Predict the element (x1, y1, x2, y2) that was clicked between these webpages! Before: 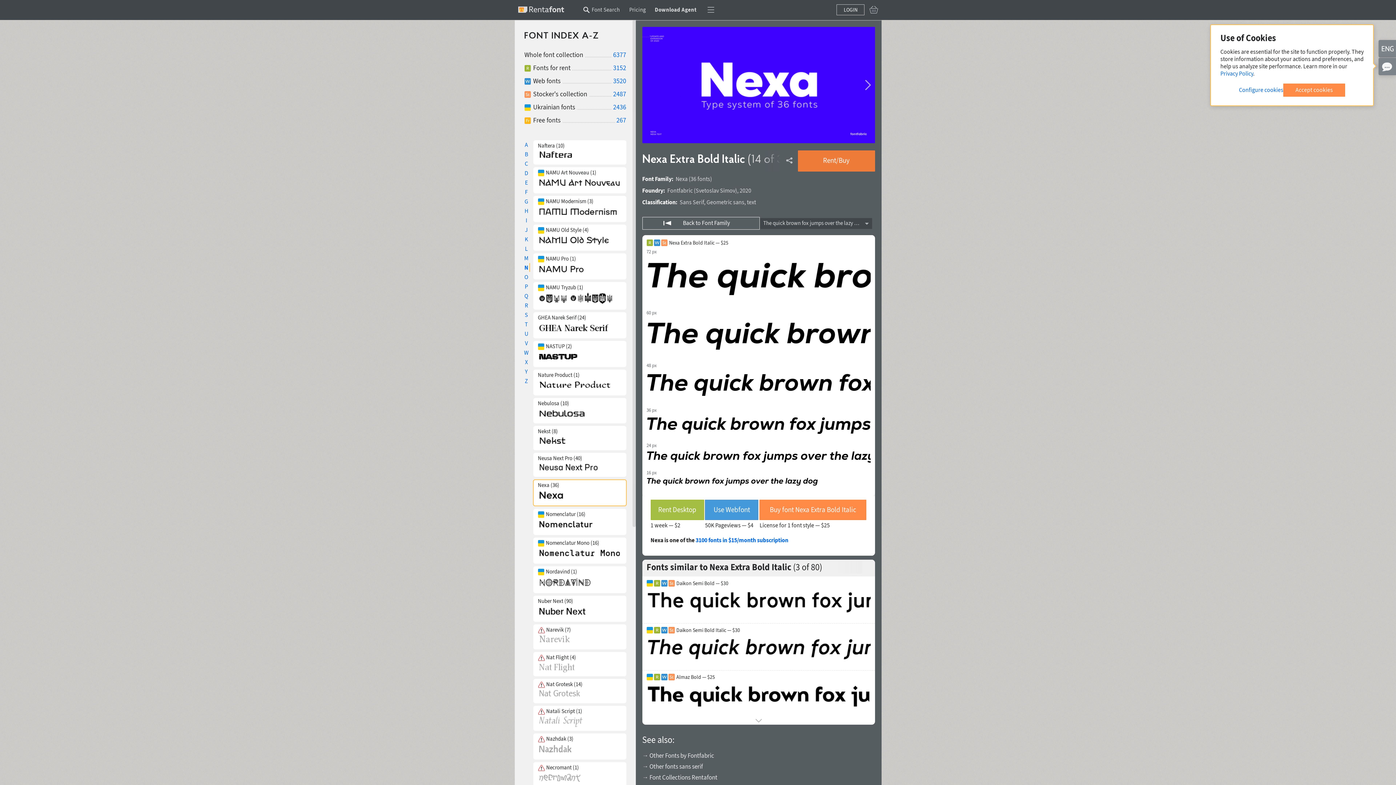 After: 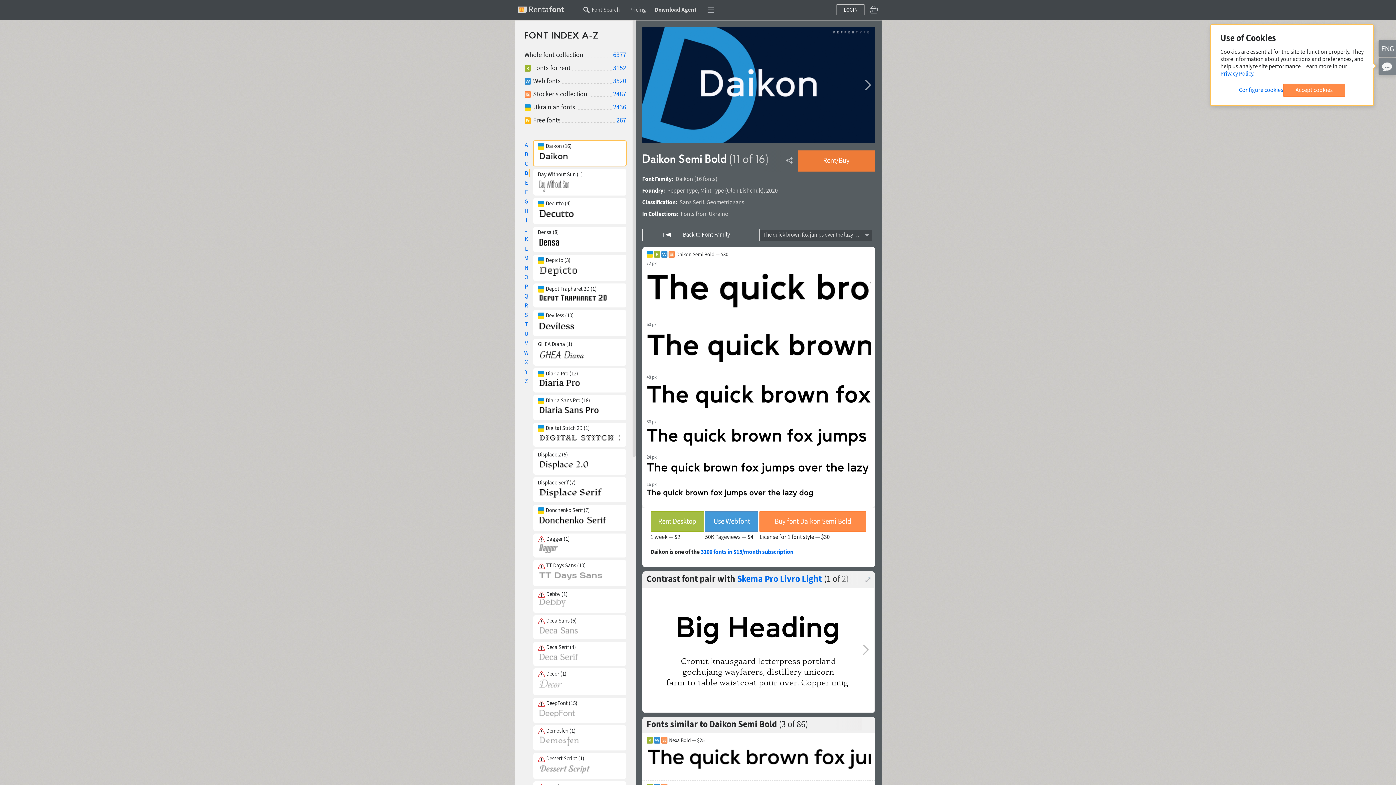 Action: label: Daikon Semi Bold — $30 bbox: (676, 580, 728, 587)